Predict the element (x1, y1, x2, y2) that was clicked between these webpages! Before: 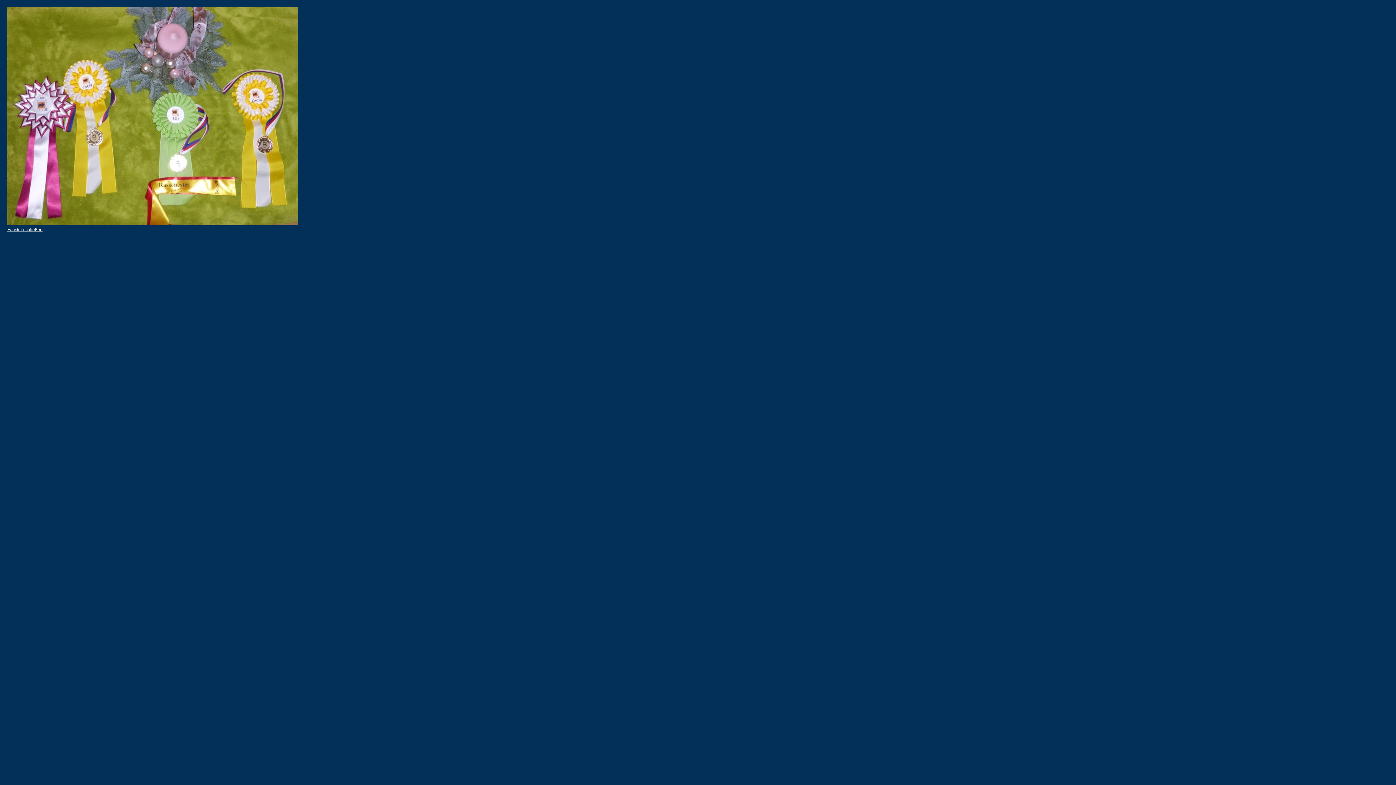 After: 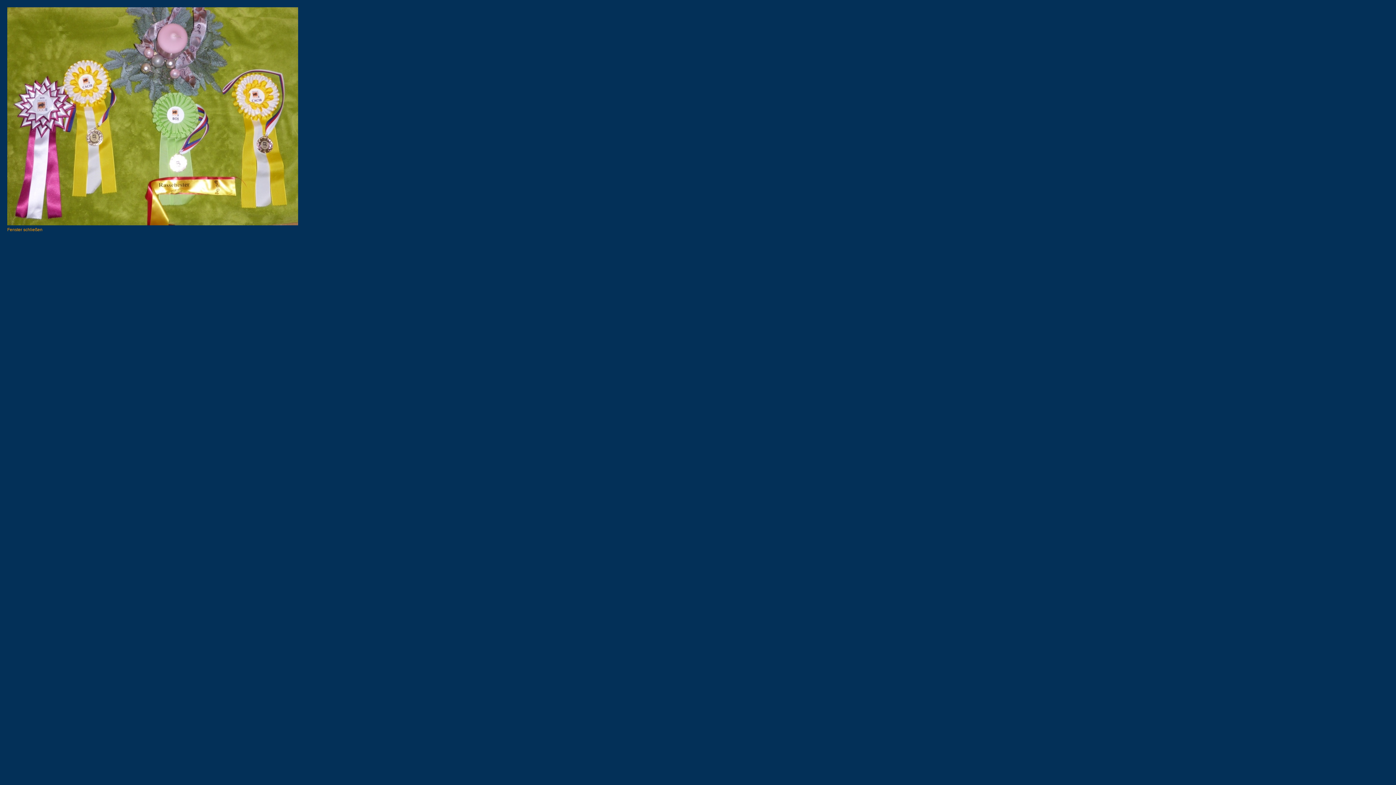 Action: bbox: (7, 221, 1389, 232) label: Fenster schließen